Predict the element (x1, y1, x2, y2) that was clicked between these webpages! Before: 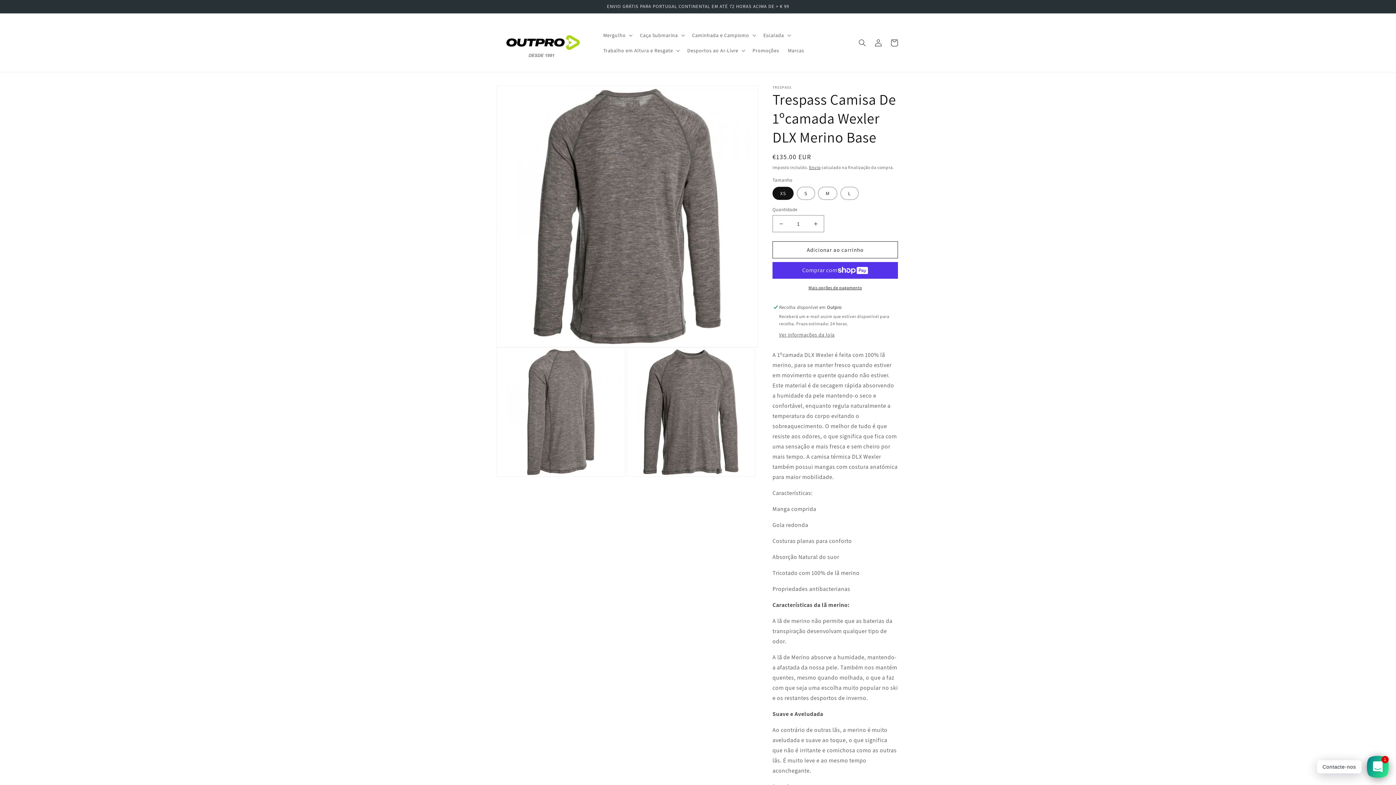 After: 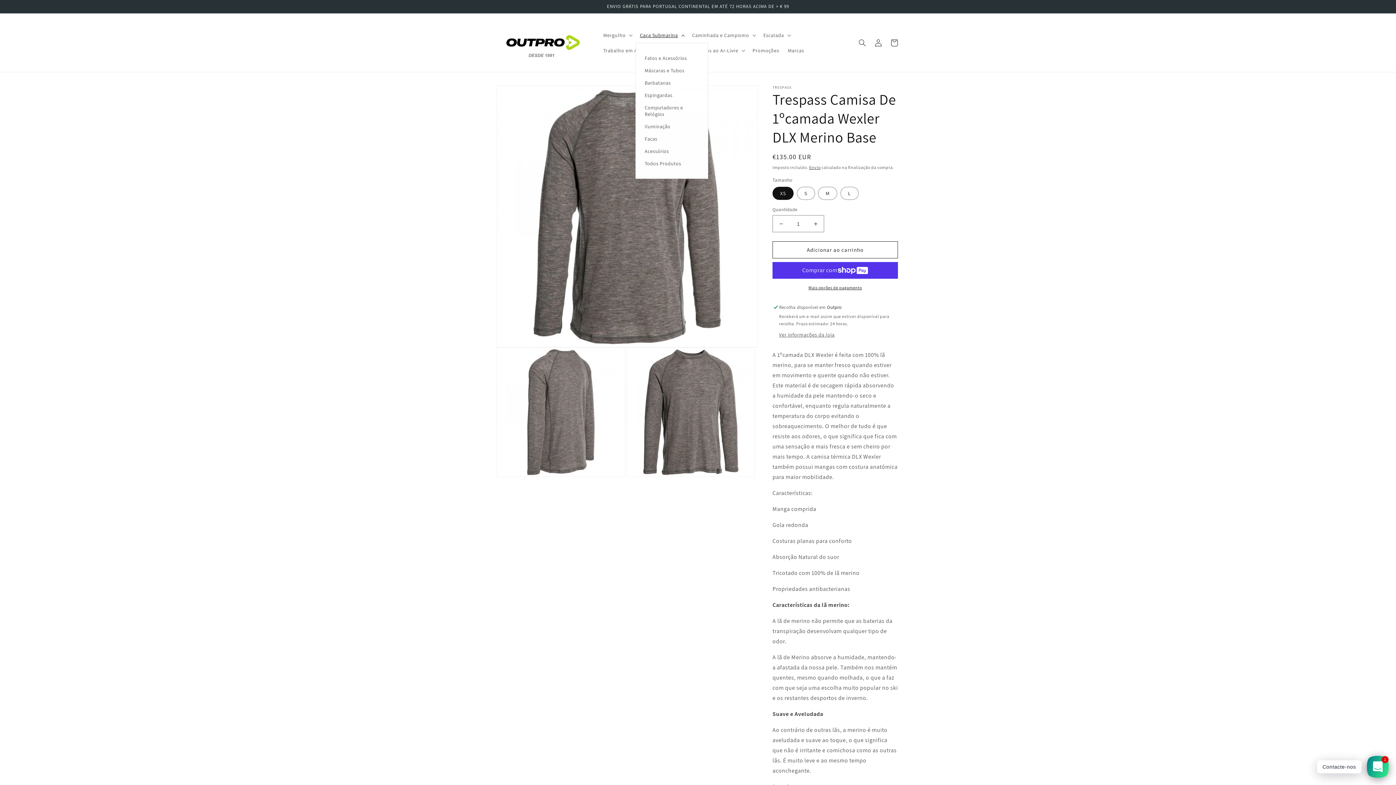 Action: label: Caça Submarina bbox: (635, 27, 687, 42)